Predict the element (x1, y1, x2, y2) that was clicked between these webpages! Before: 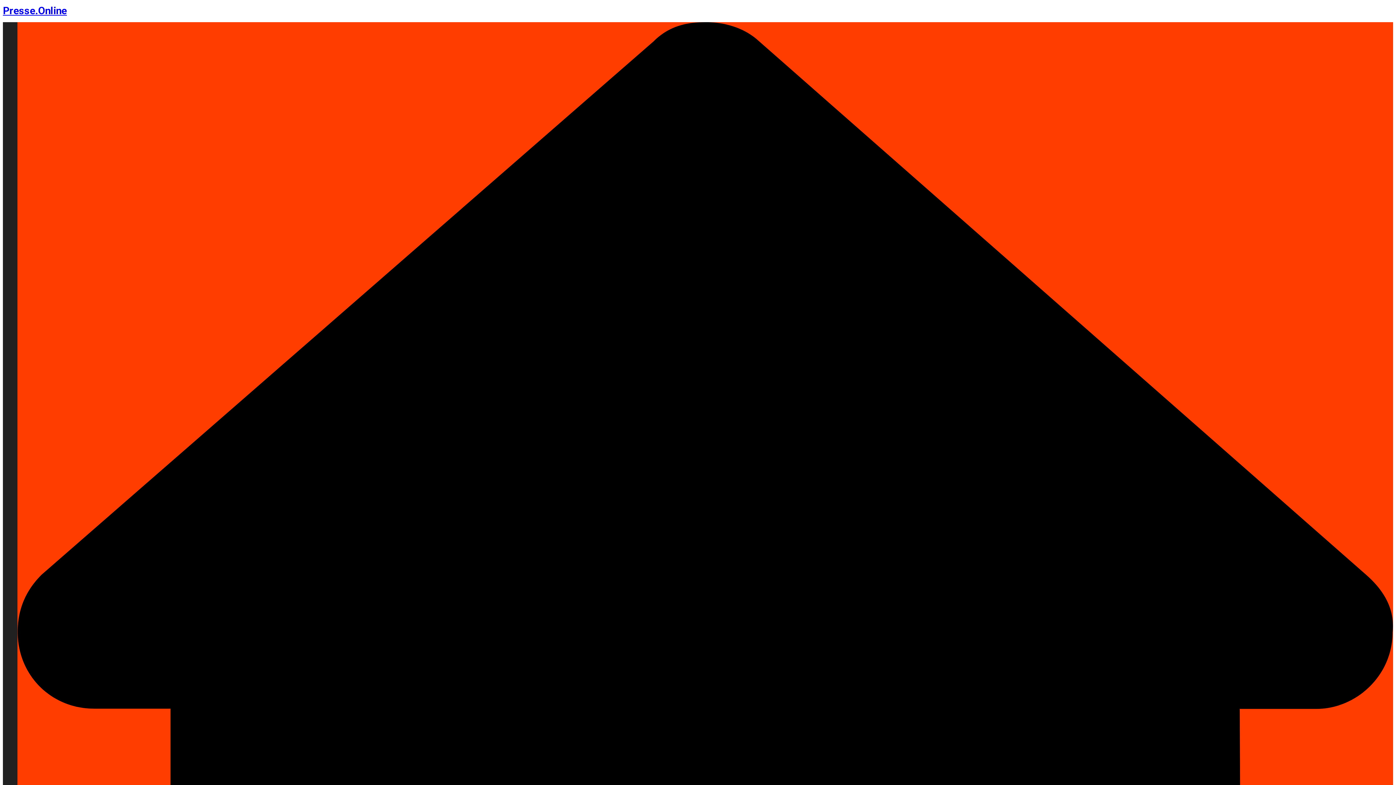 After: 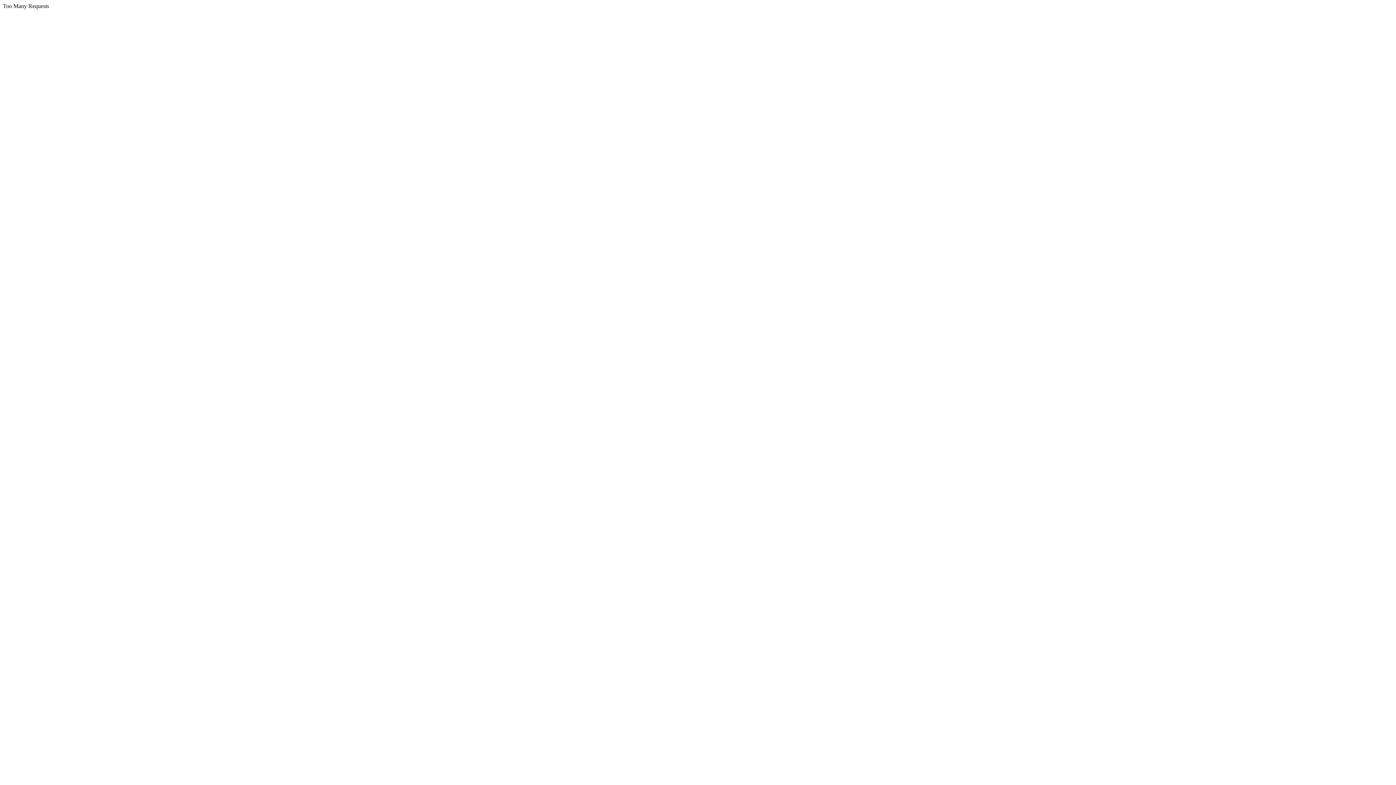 Action: label: Presse.Online bbox: (2, 4, 66, 16)